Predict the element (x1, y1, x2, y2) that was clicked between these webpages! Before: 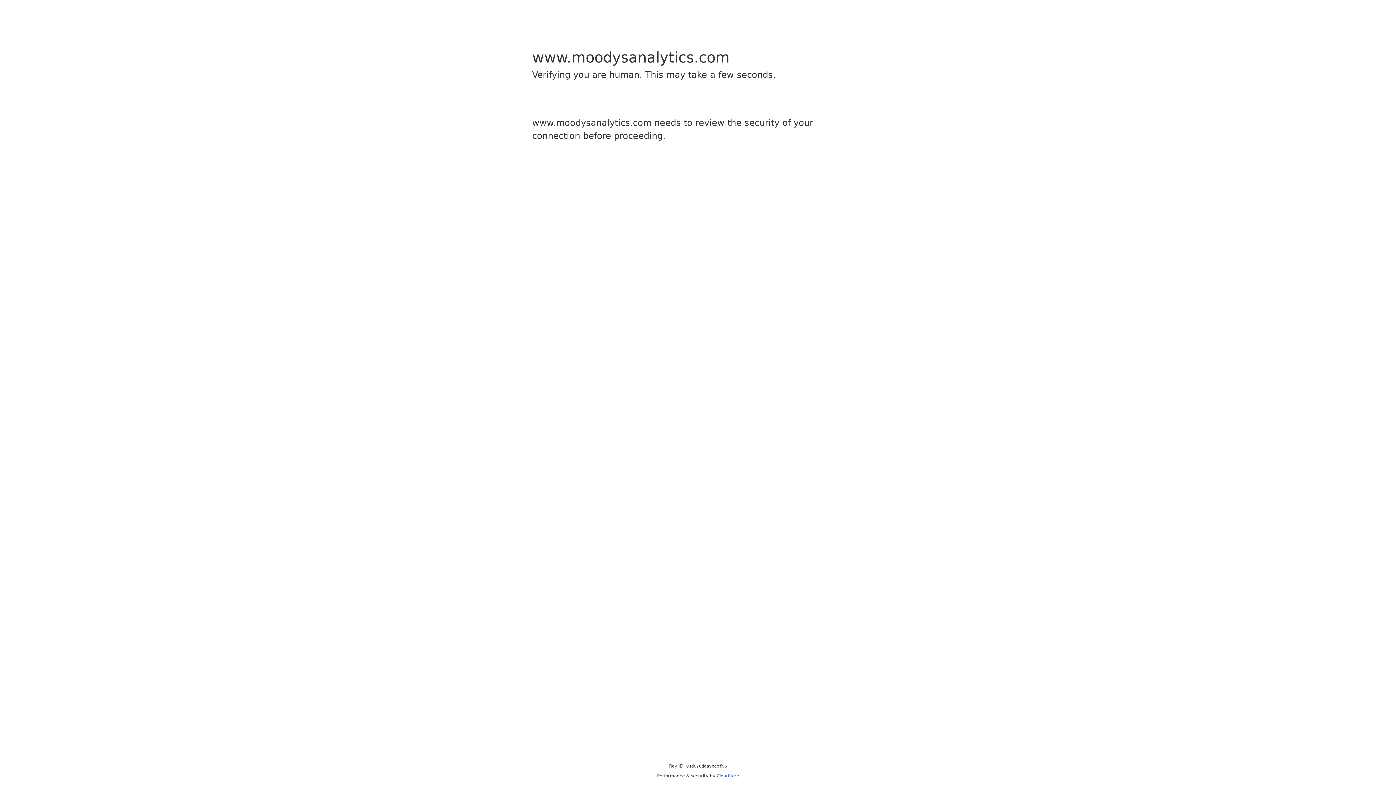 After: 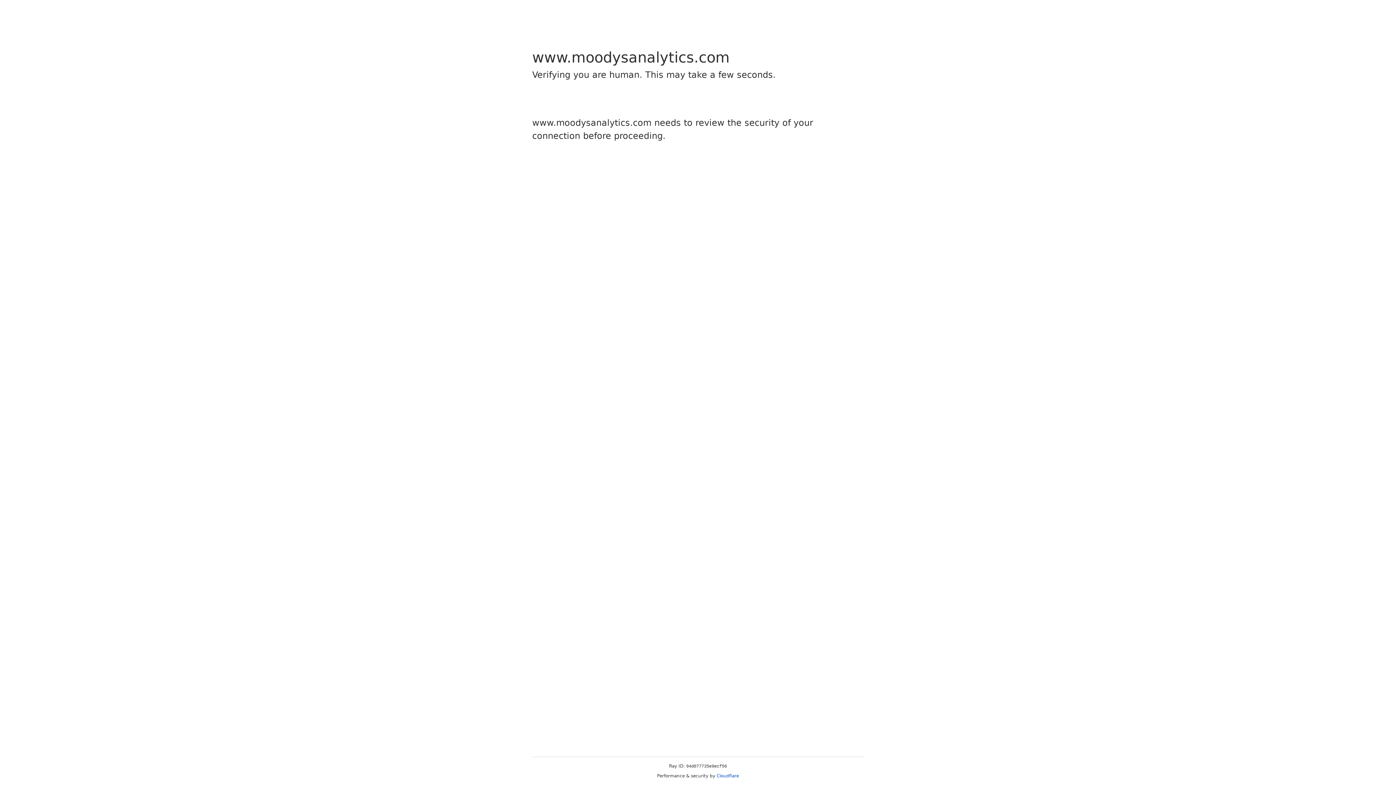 Action: bbox: (716, 773, 739, 778) label: Cloudflare